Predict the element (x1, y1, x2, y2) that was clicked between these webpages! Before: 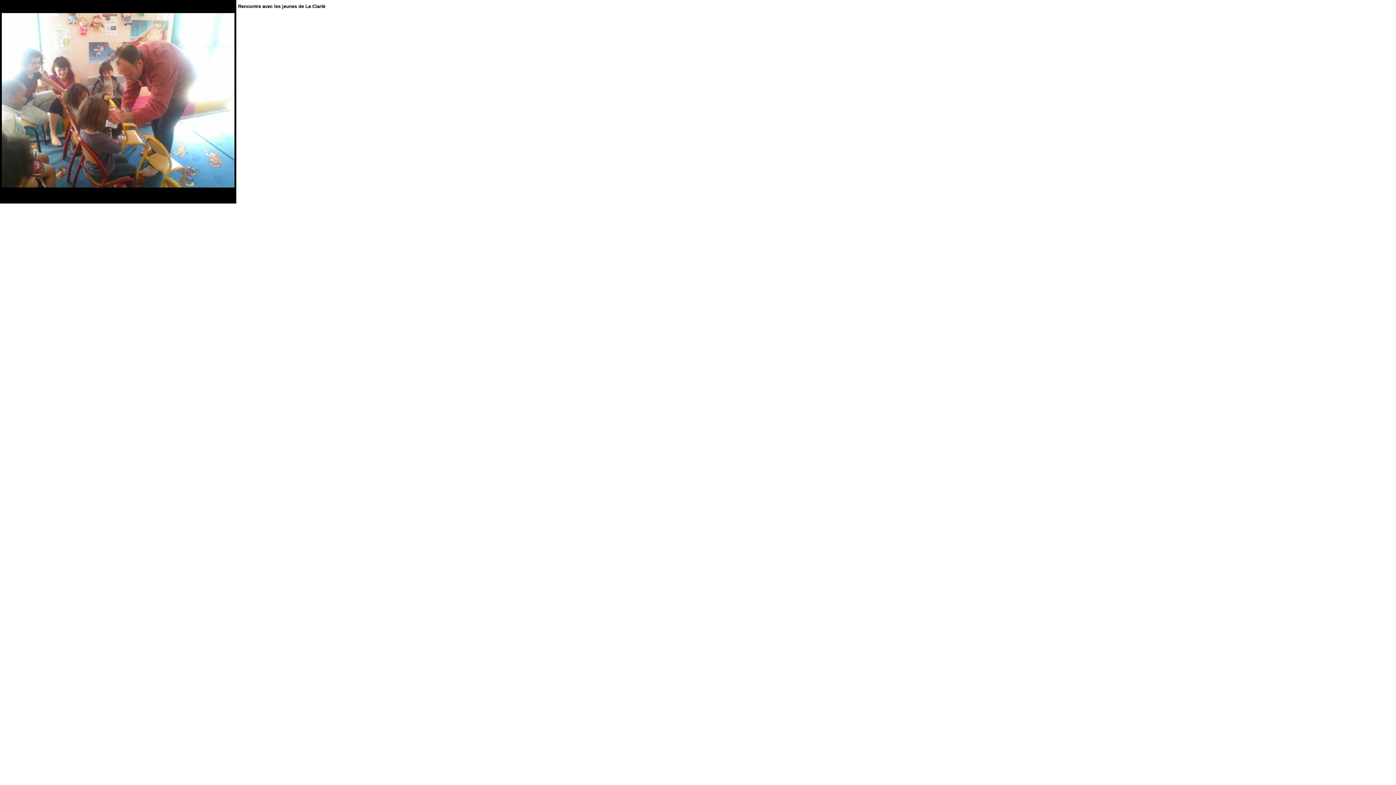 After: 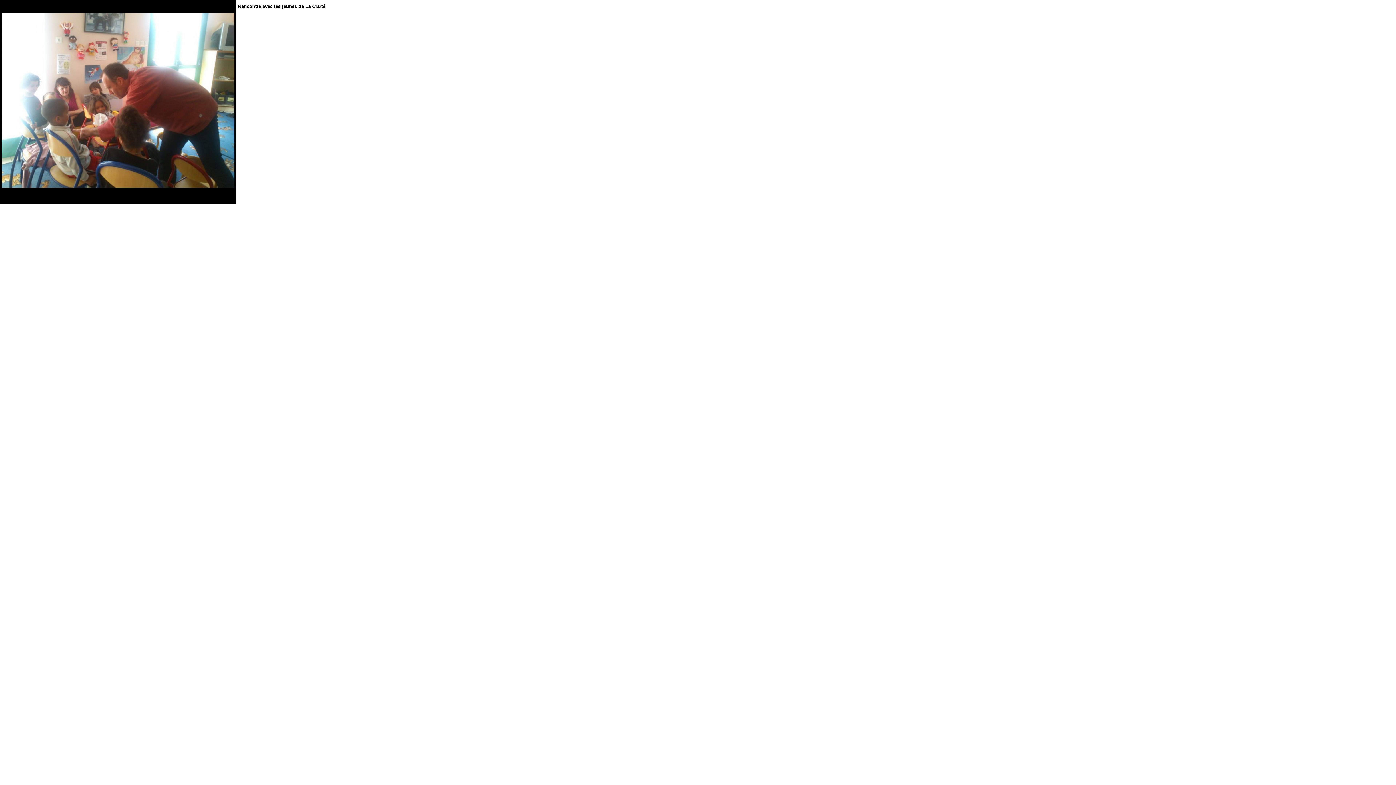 Action: bbox: (1, 183, 234, 188)